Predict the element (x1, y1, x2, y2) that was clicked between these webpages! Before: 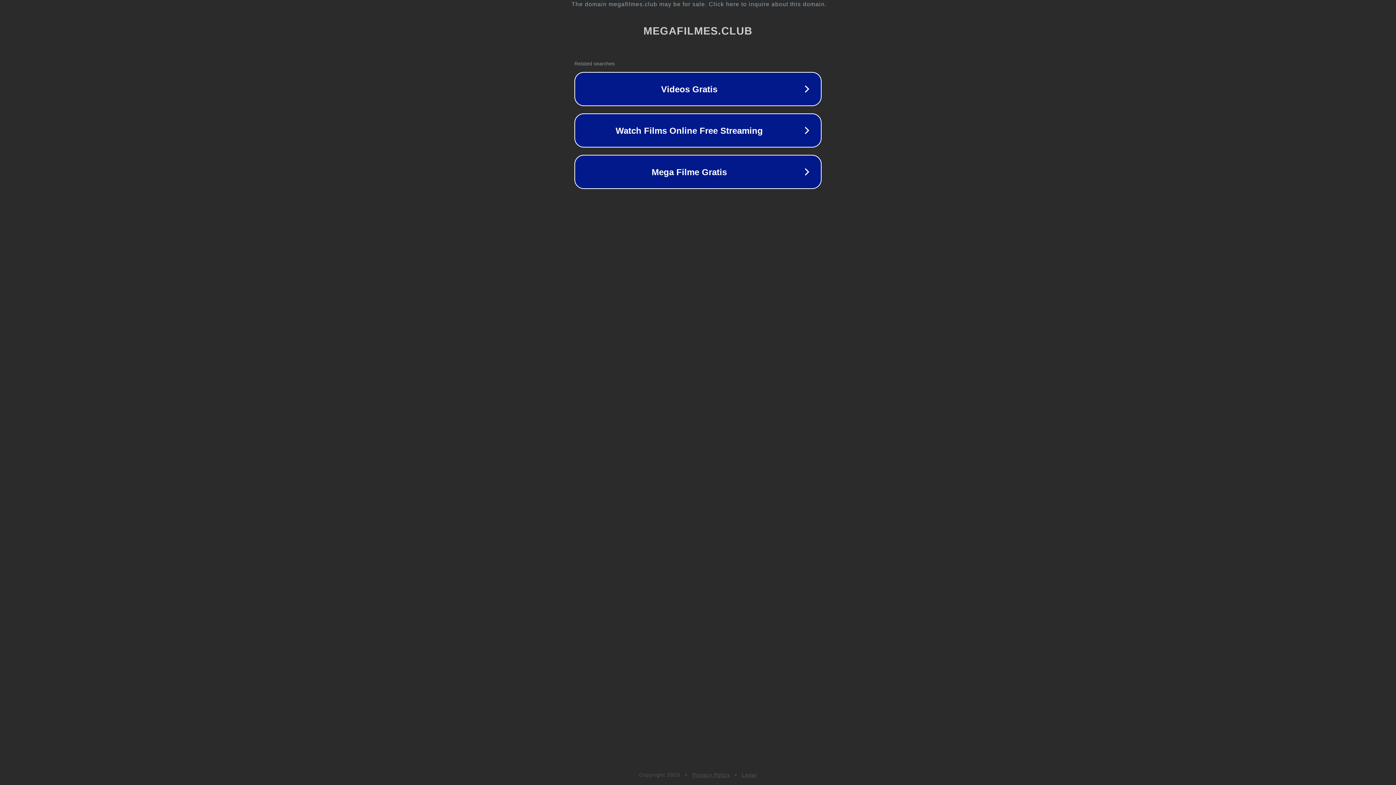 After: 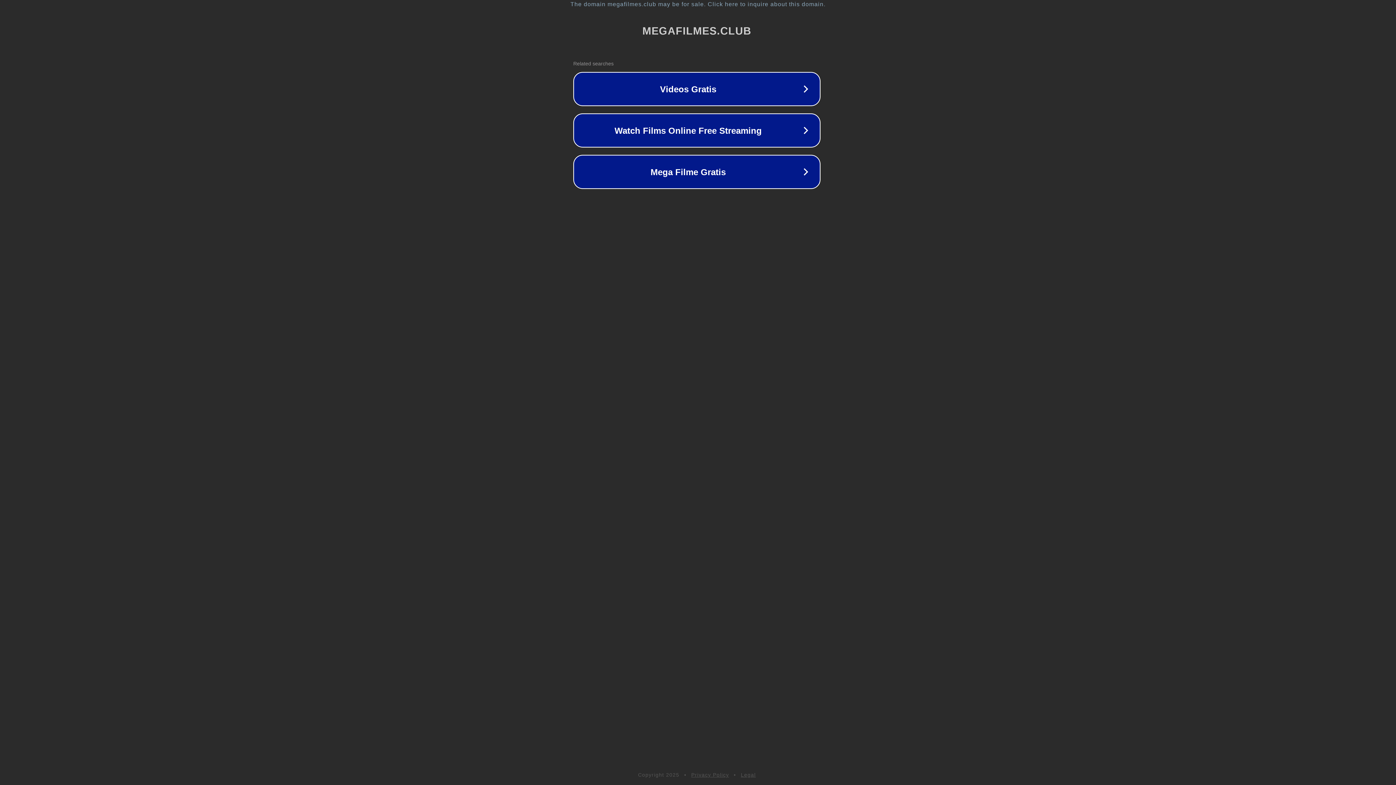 Action: bbox: (1, 1, 1397, 7) label: The domain megafilmes.club may be for sale. Click here to inquire about this domain.